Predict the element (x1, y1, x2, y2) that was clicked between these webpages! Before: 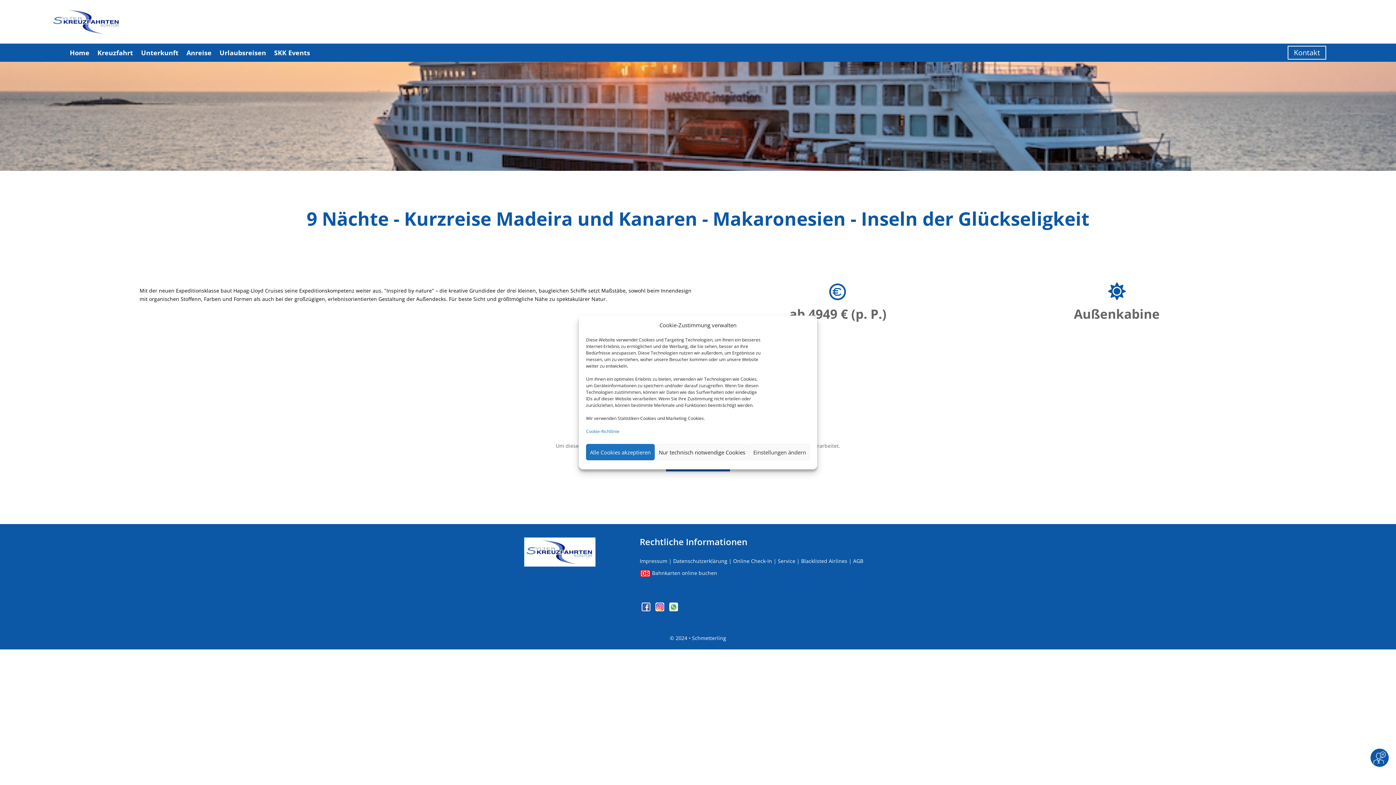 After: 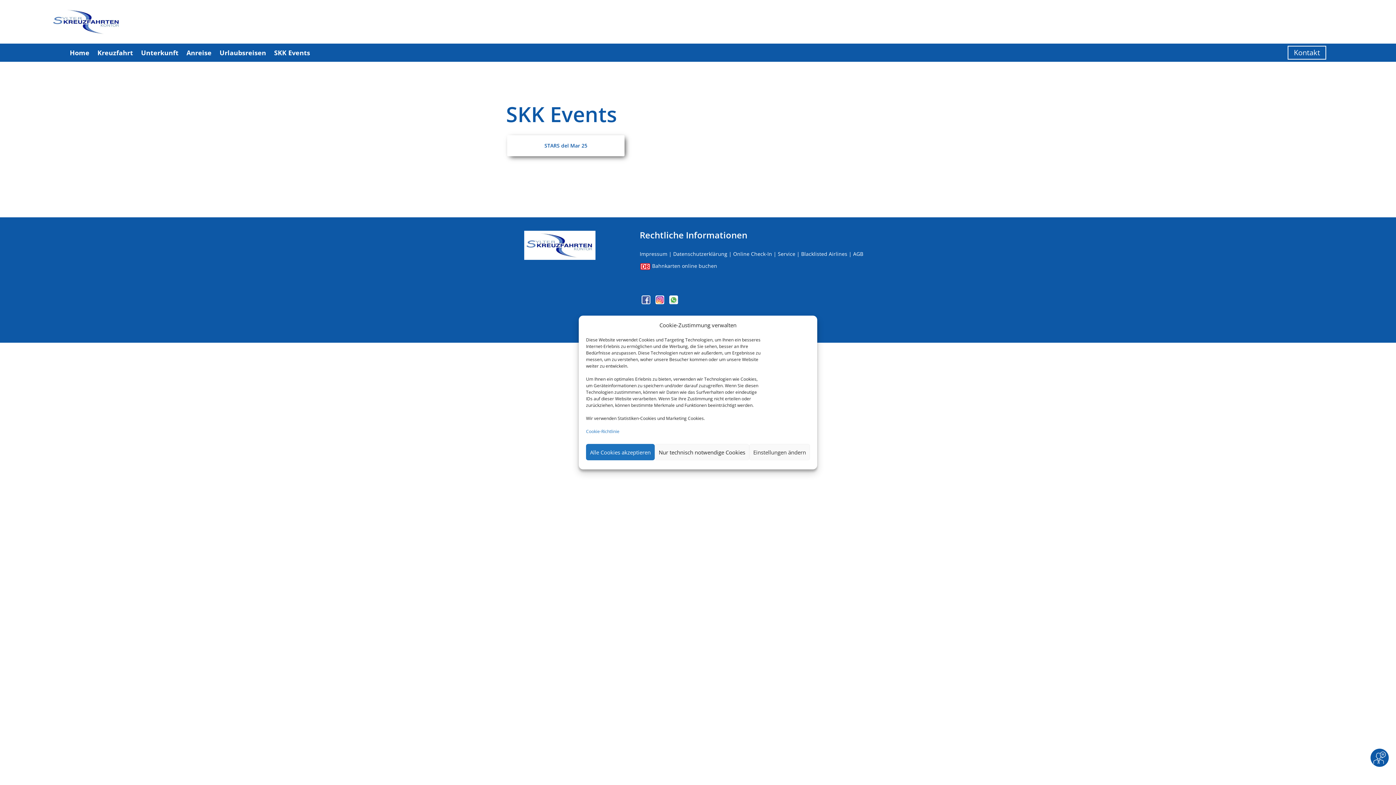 Action: bbox: (274, 38, 310, 66) label: SKK Events